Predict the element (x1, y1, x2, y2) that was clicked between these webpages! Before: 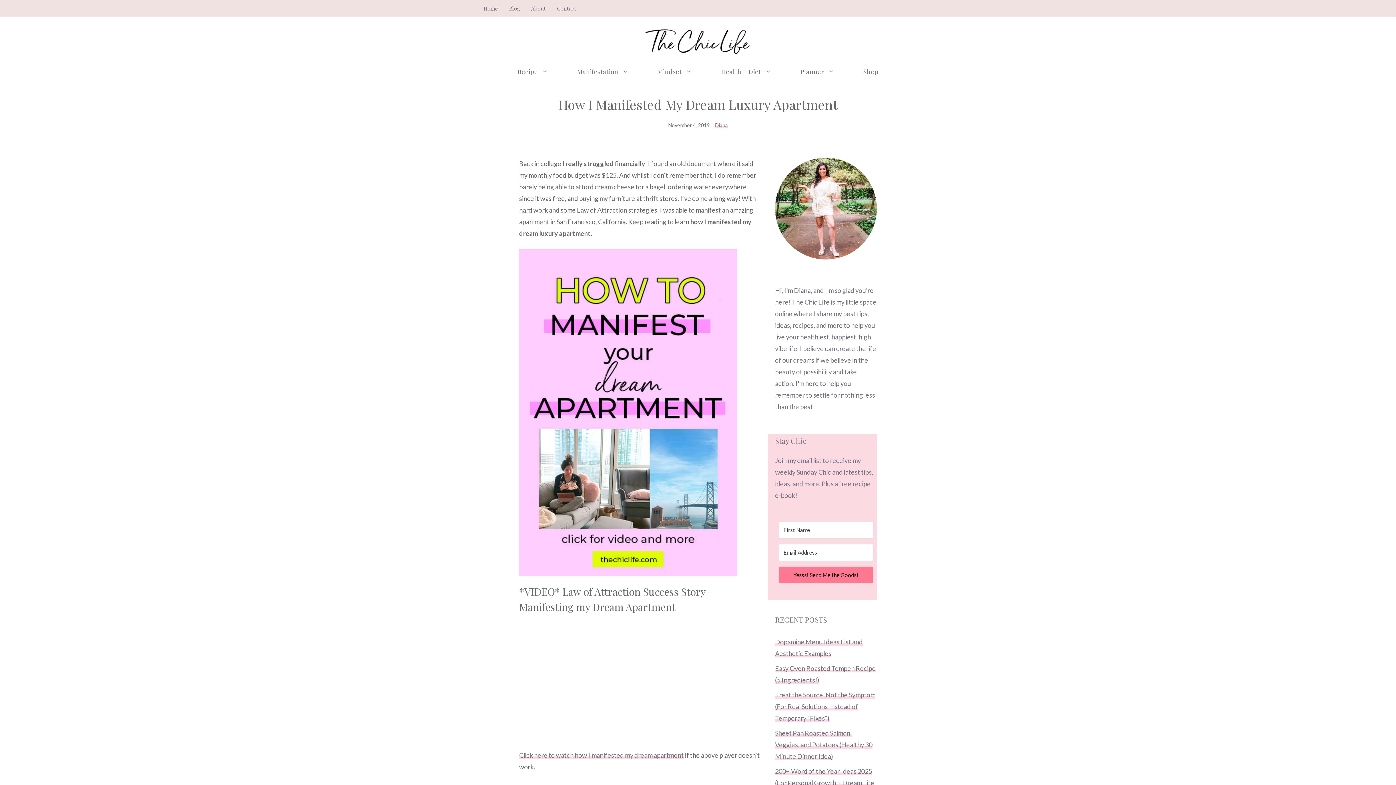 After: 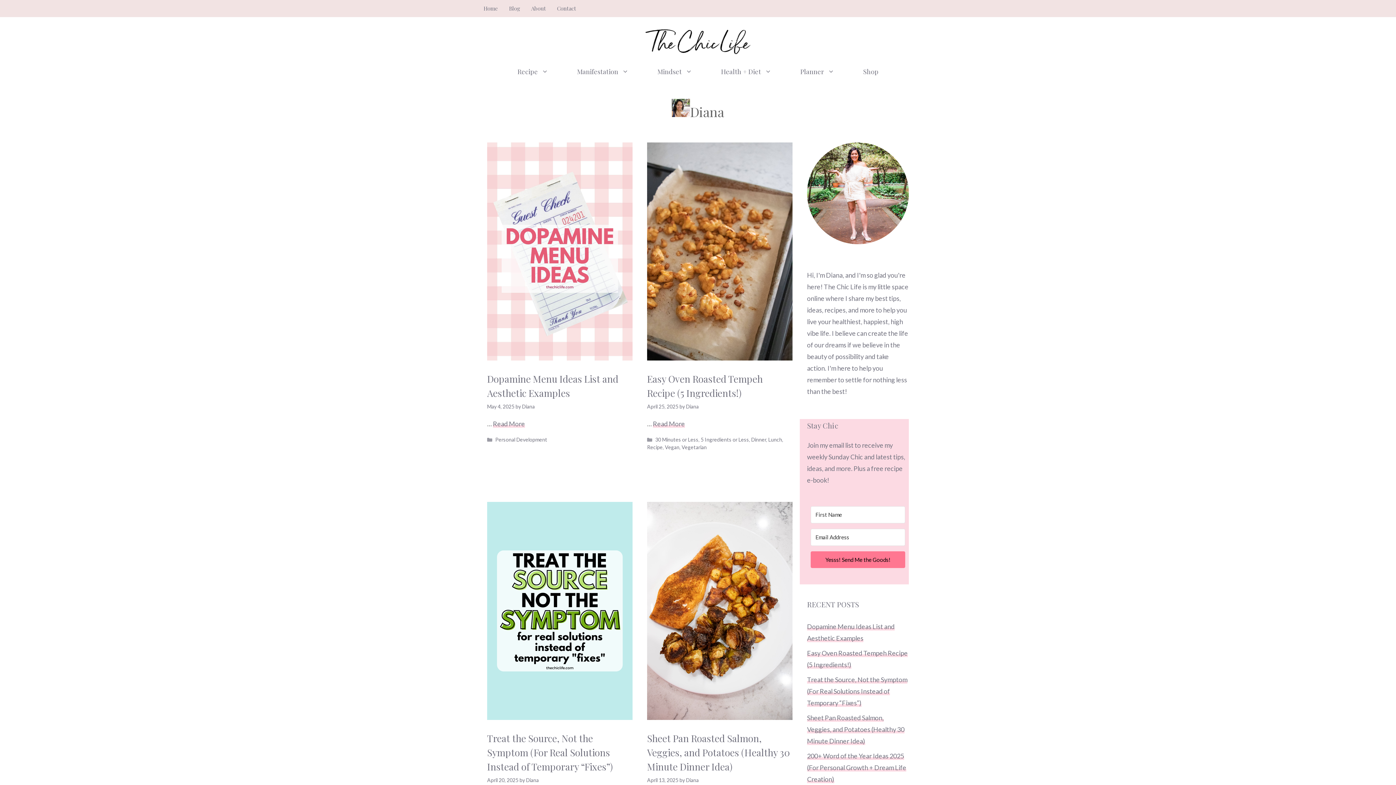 Action: label: Diana bbox: (715, 122, 728, 128)